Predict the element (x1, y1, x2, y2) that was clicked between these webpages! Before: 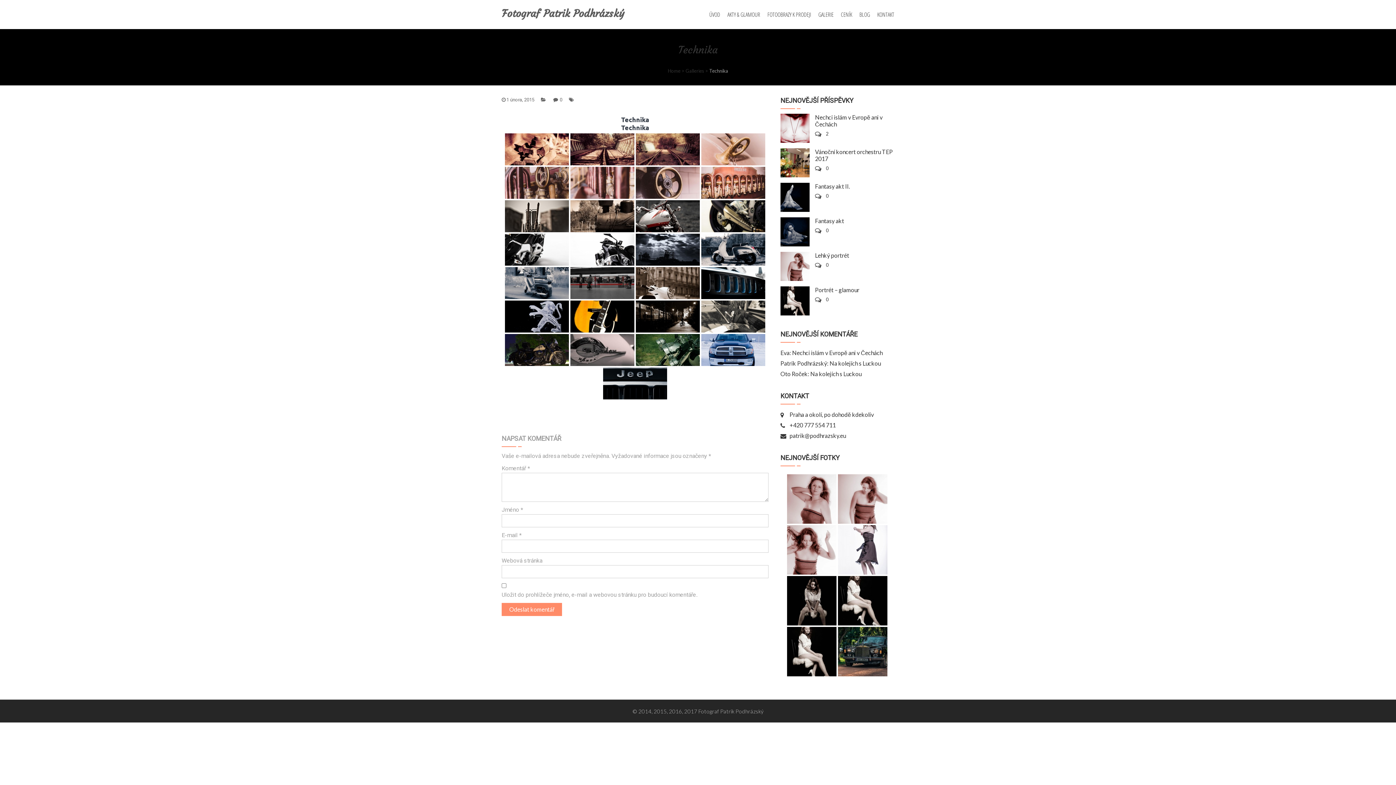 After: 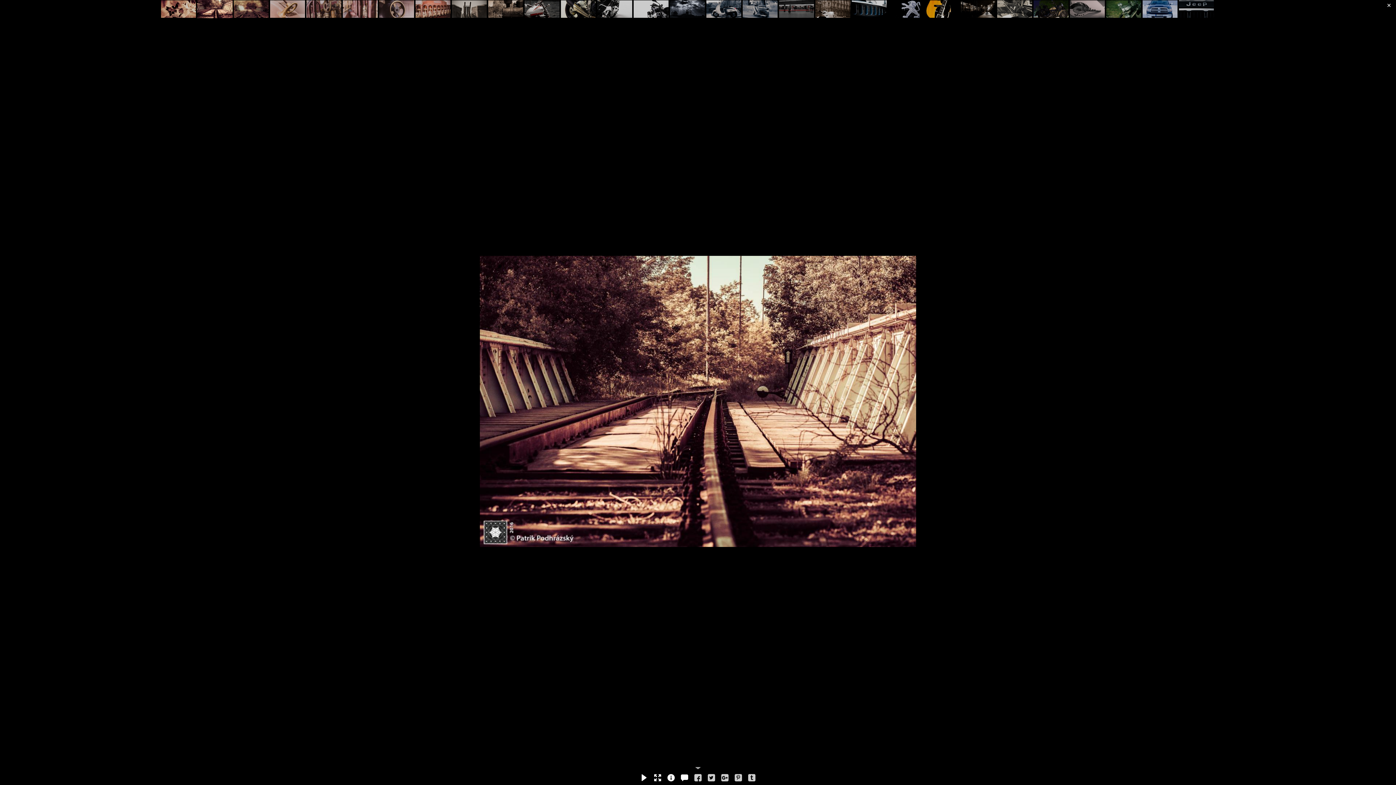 Action: bbox: (570, 133, 634, 165)